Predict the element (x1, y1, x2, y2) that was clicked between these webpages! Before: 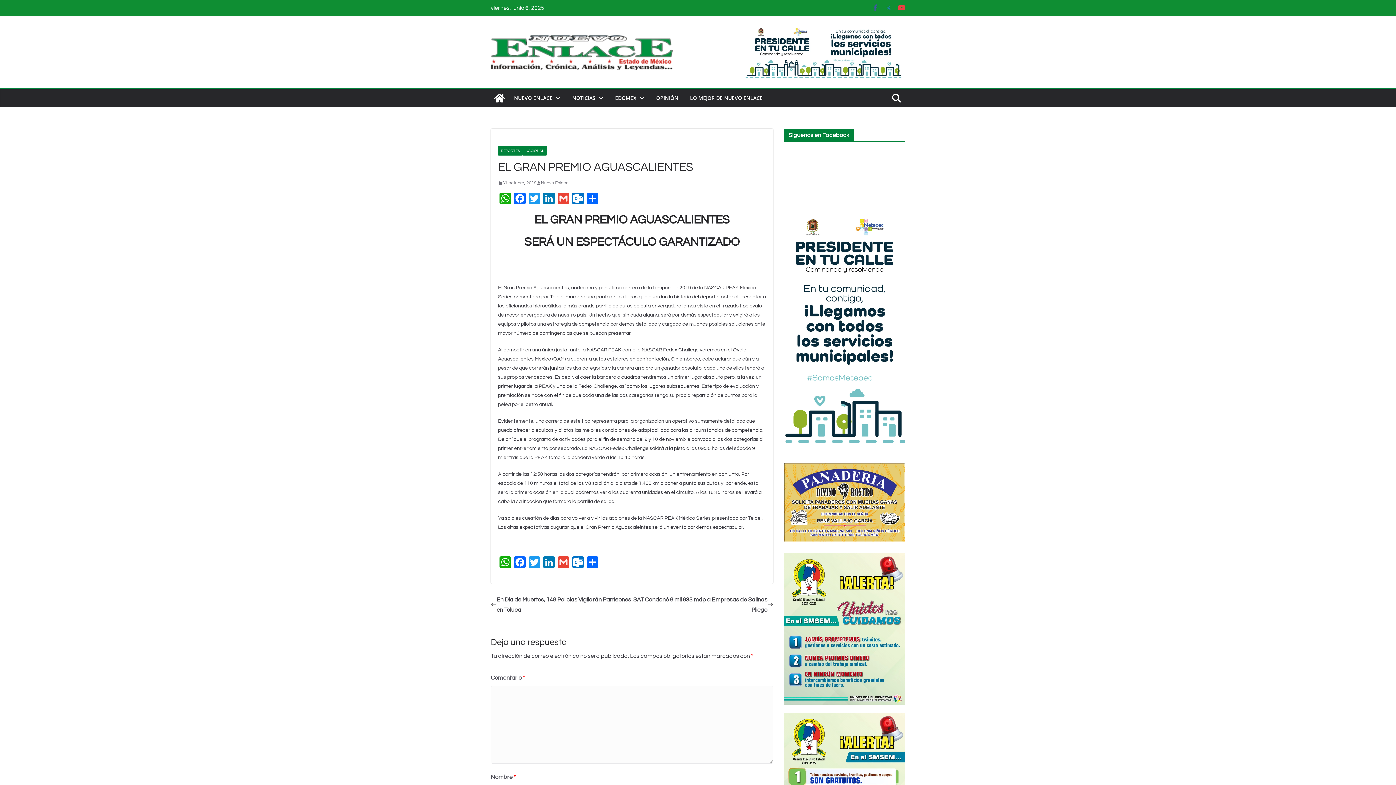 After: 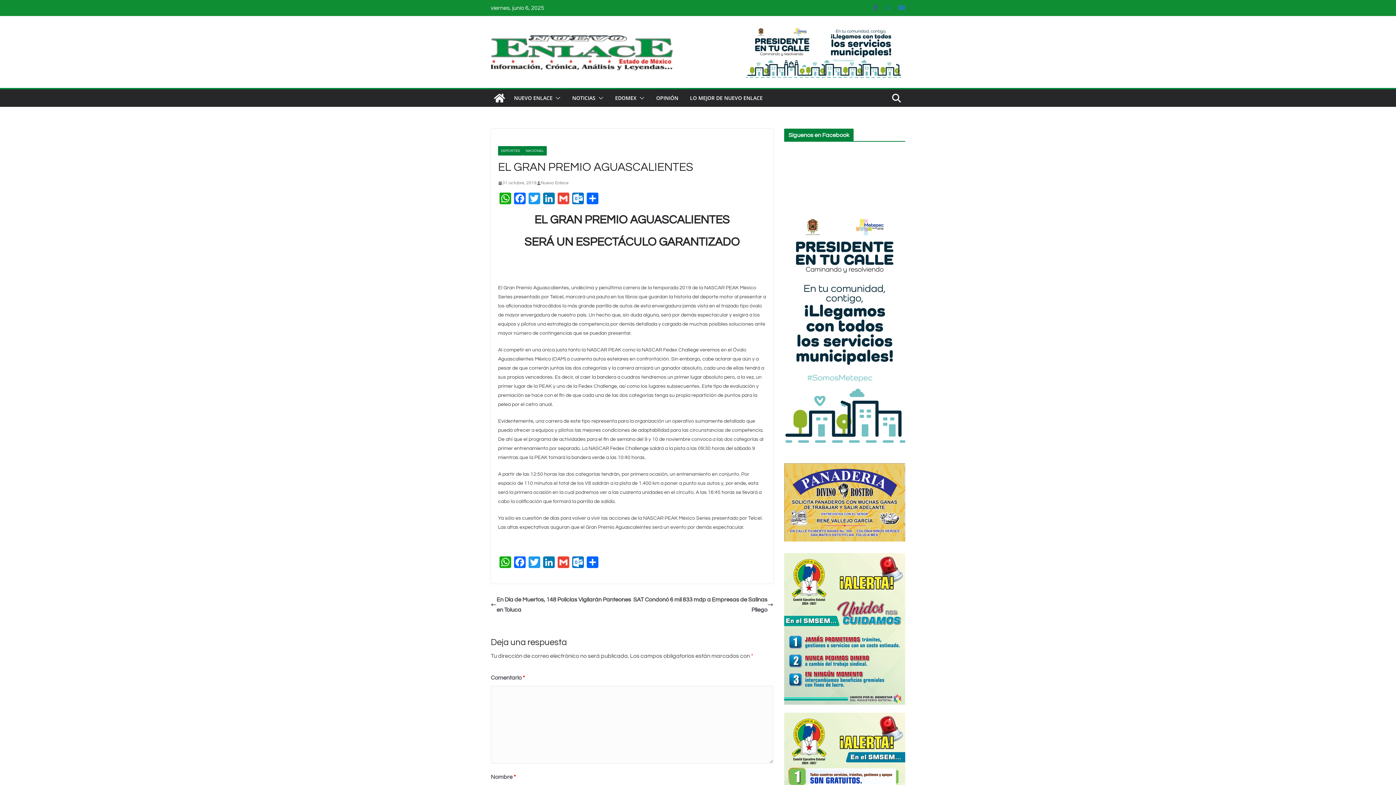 Action: bbox: (898, 4, 905, 11)